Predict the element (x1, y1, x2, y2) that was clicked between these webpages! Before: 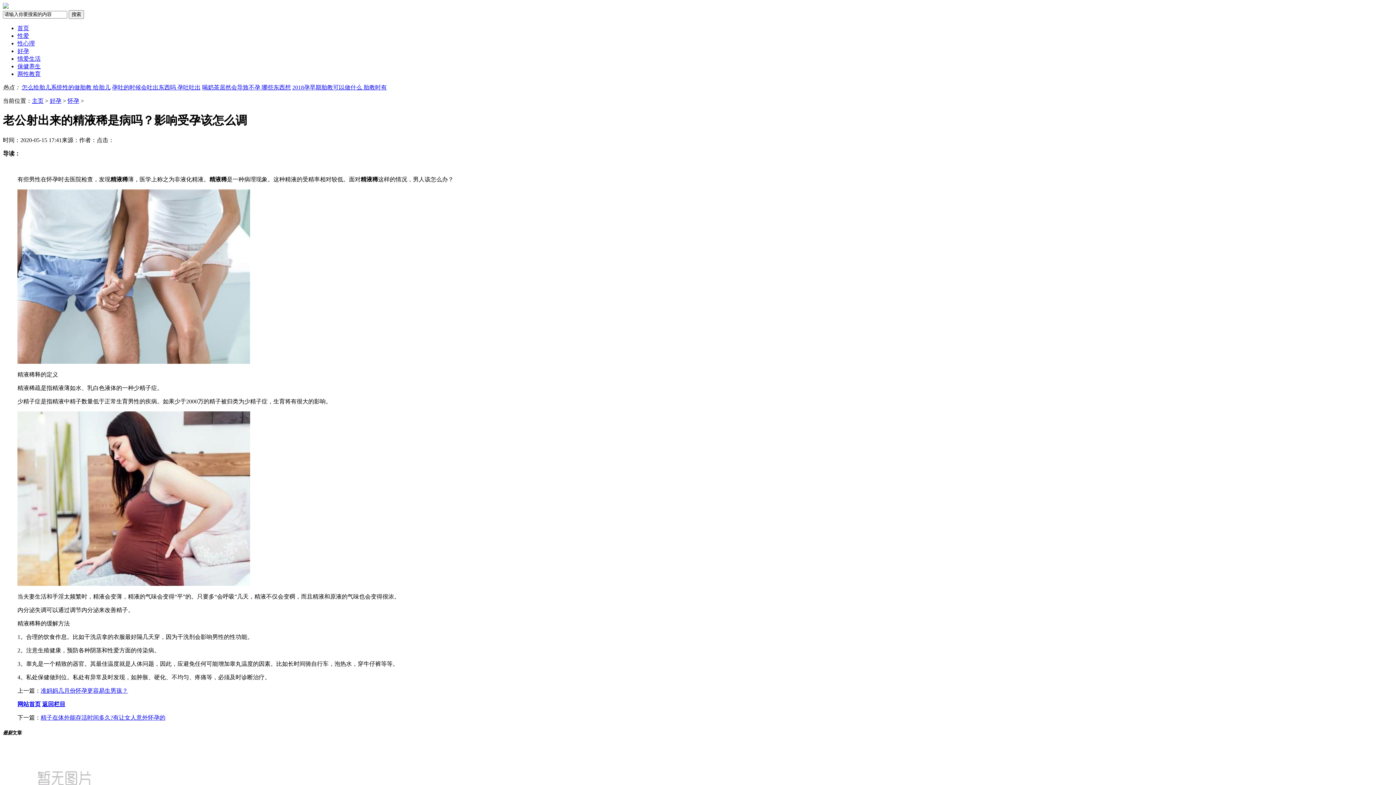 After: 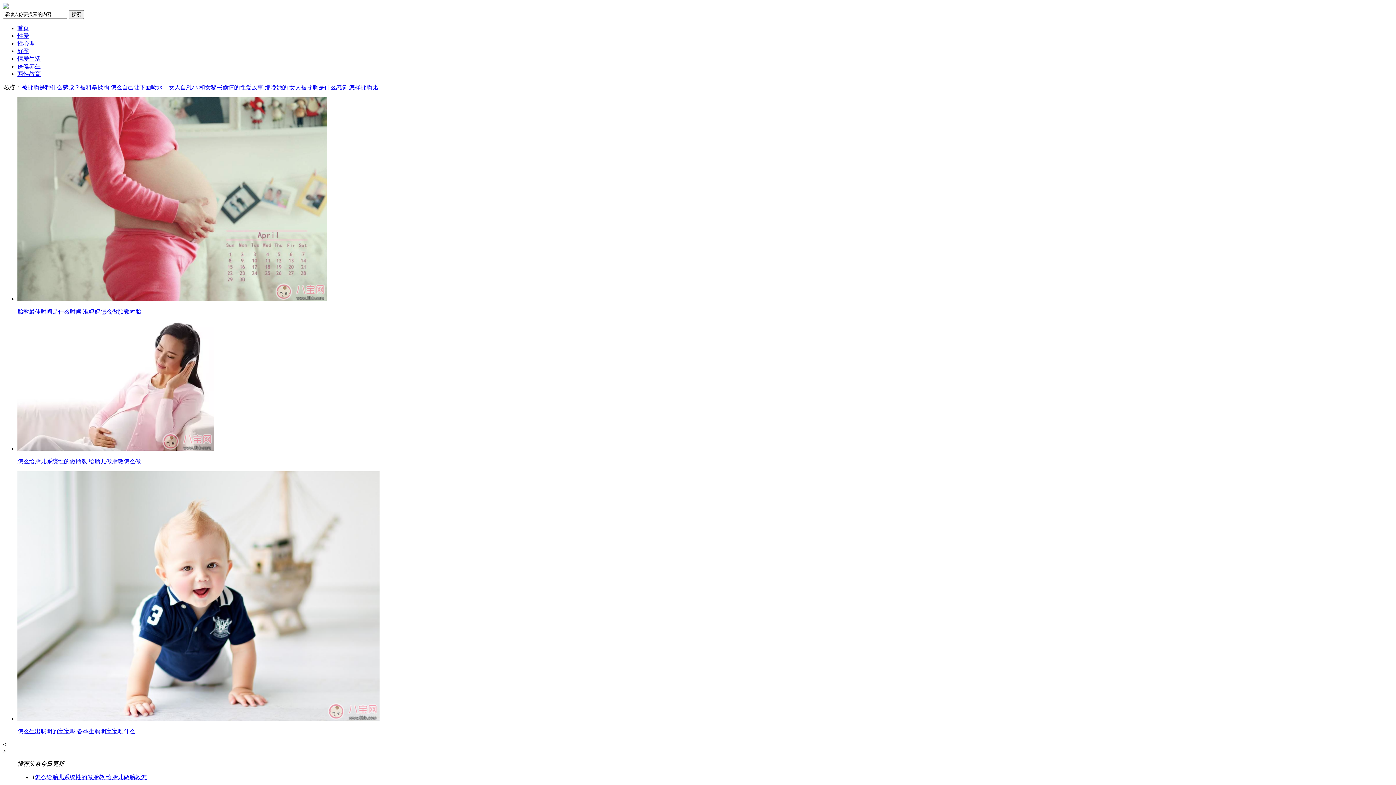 Action: bbox: (17, 701, 40, 707) label: 网站首页